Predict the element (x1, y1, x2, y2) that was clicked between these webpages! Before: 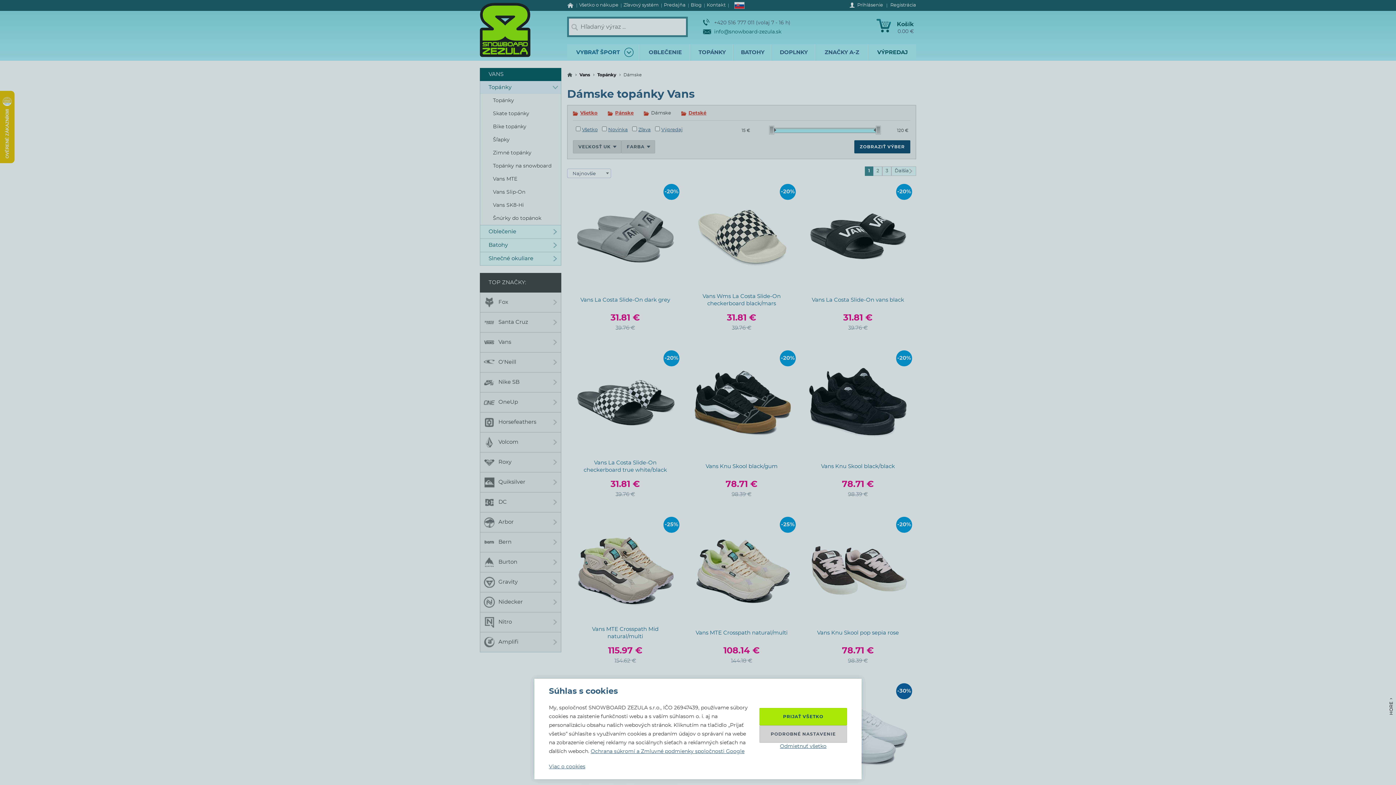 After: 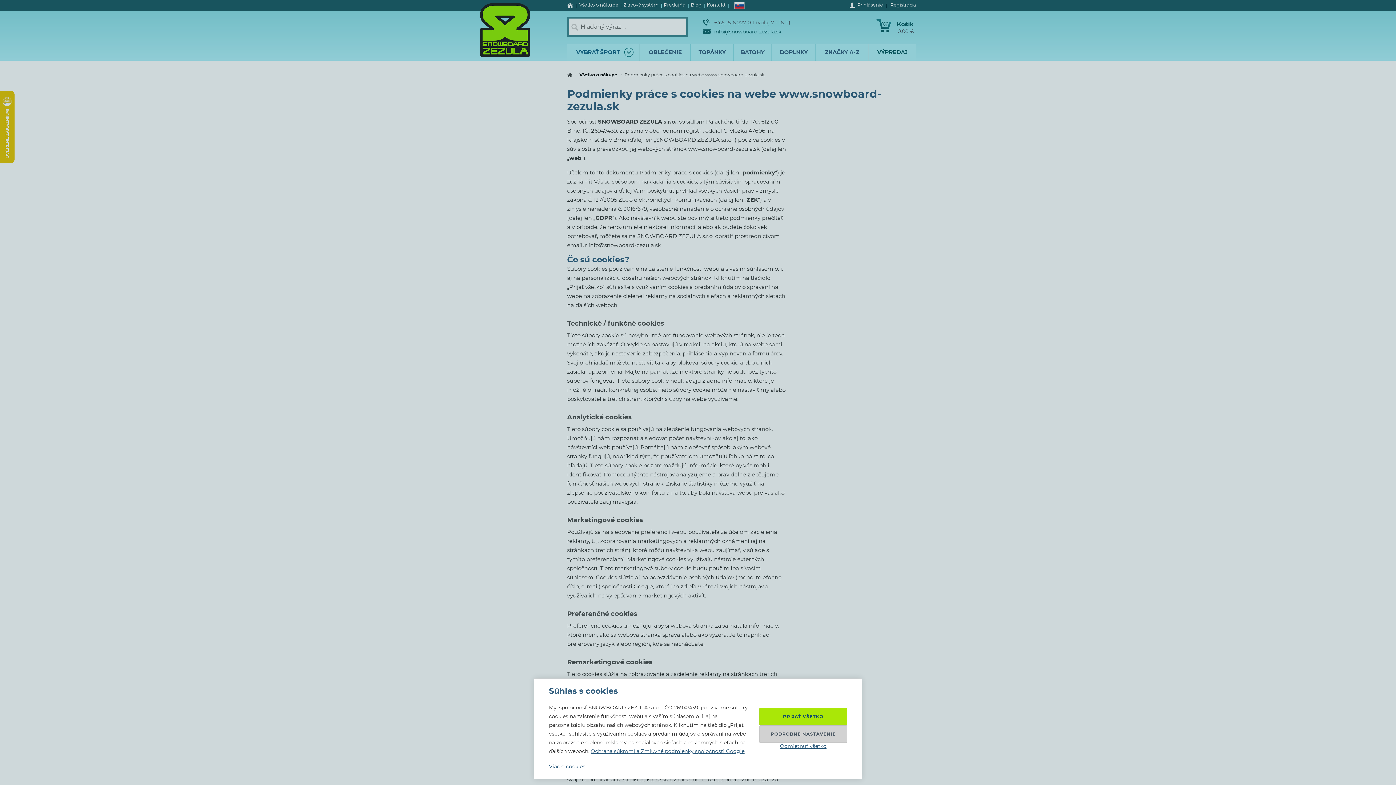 Action: label: Viac o cookies bbox: (549, 763, 585, 770)